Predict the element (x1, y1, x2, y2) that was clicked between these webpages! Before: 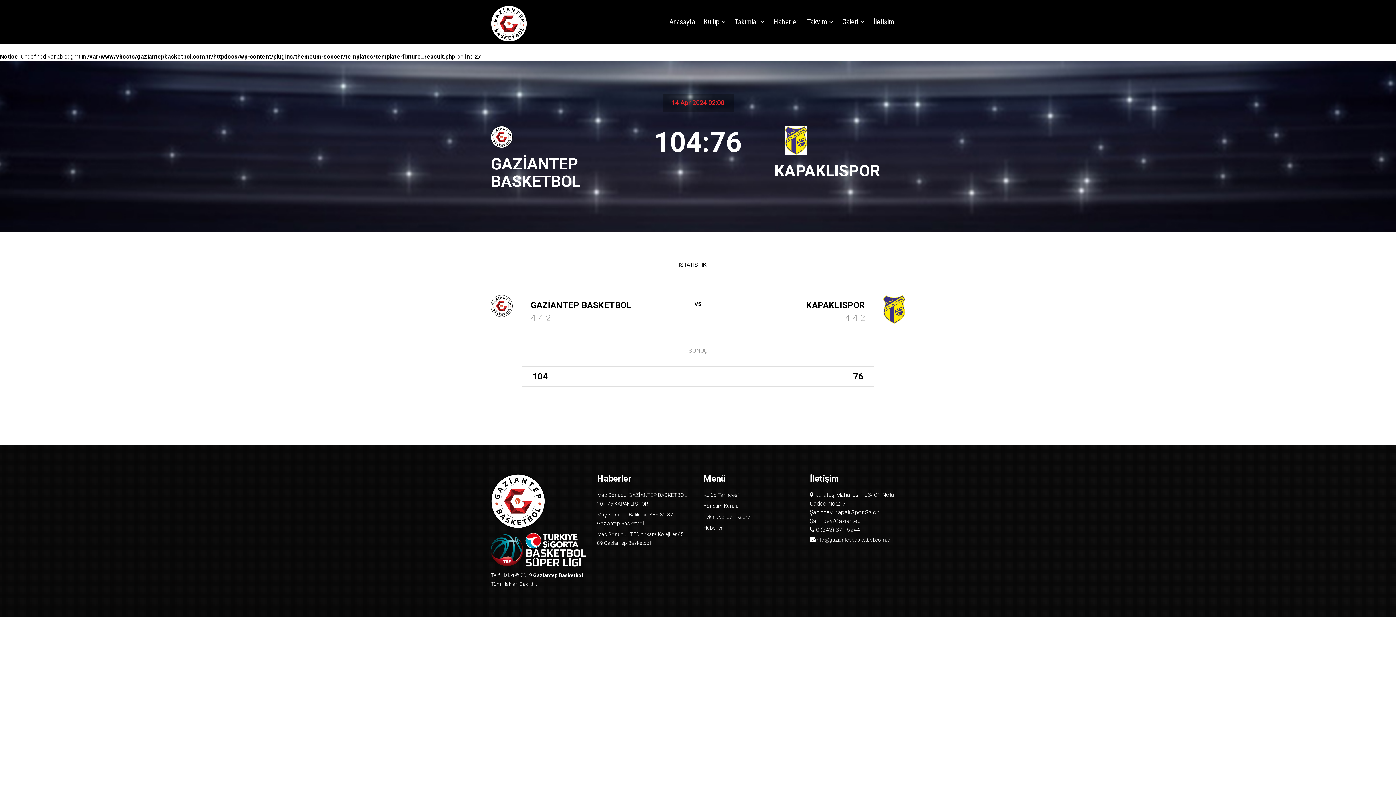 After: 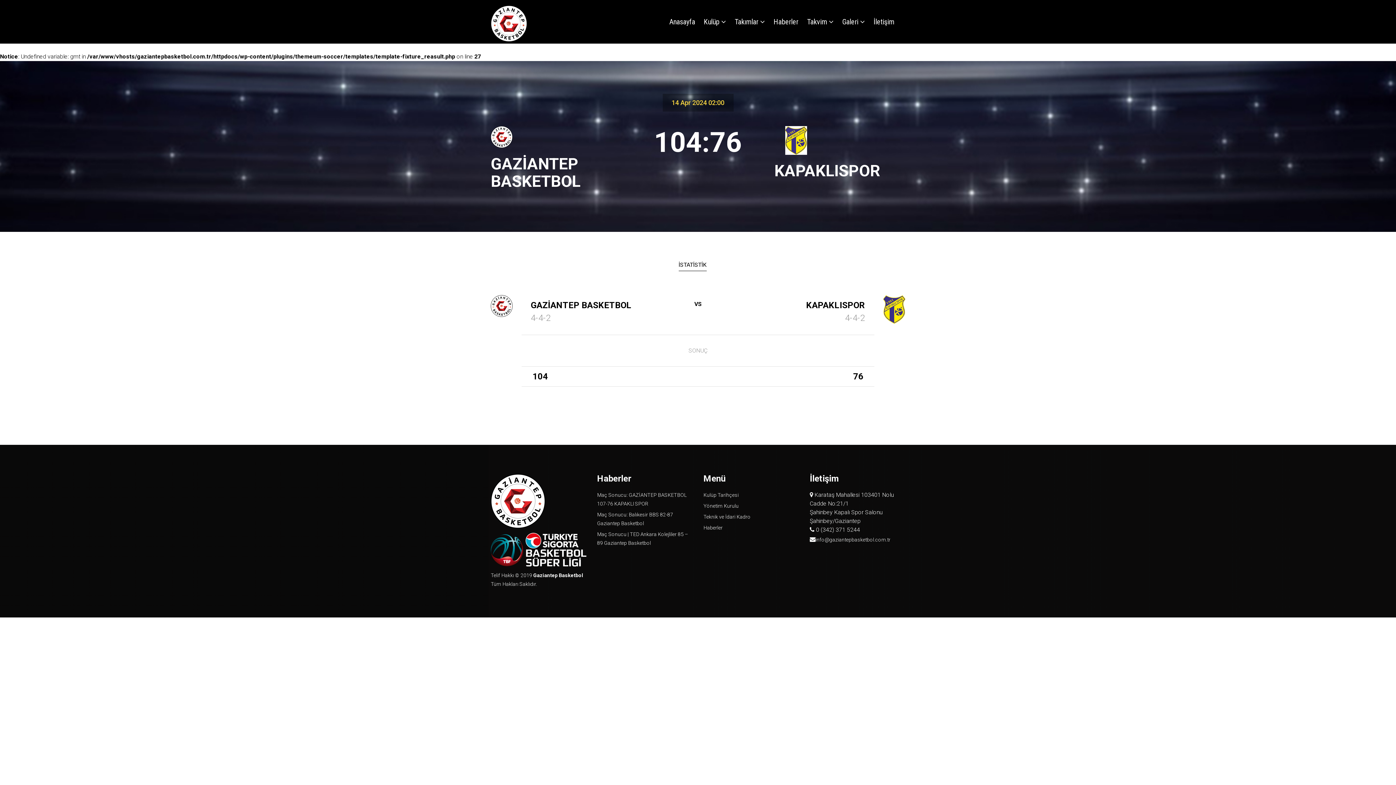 Action: bbox: (671, 98, 724, 106) label: 14 Apr 2024 02:00